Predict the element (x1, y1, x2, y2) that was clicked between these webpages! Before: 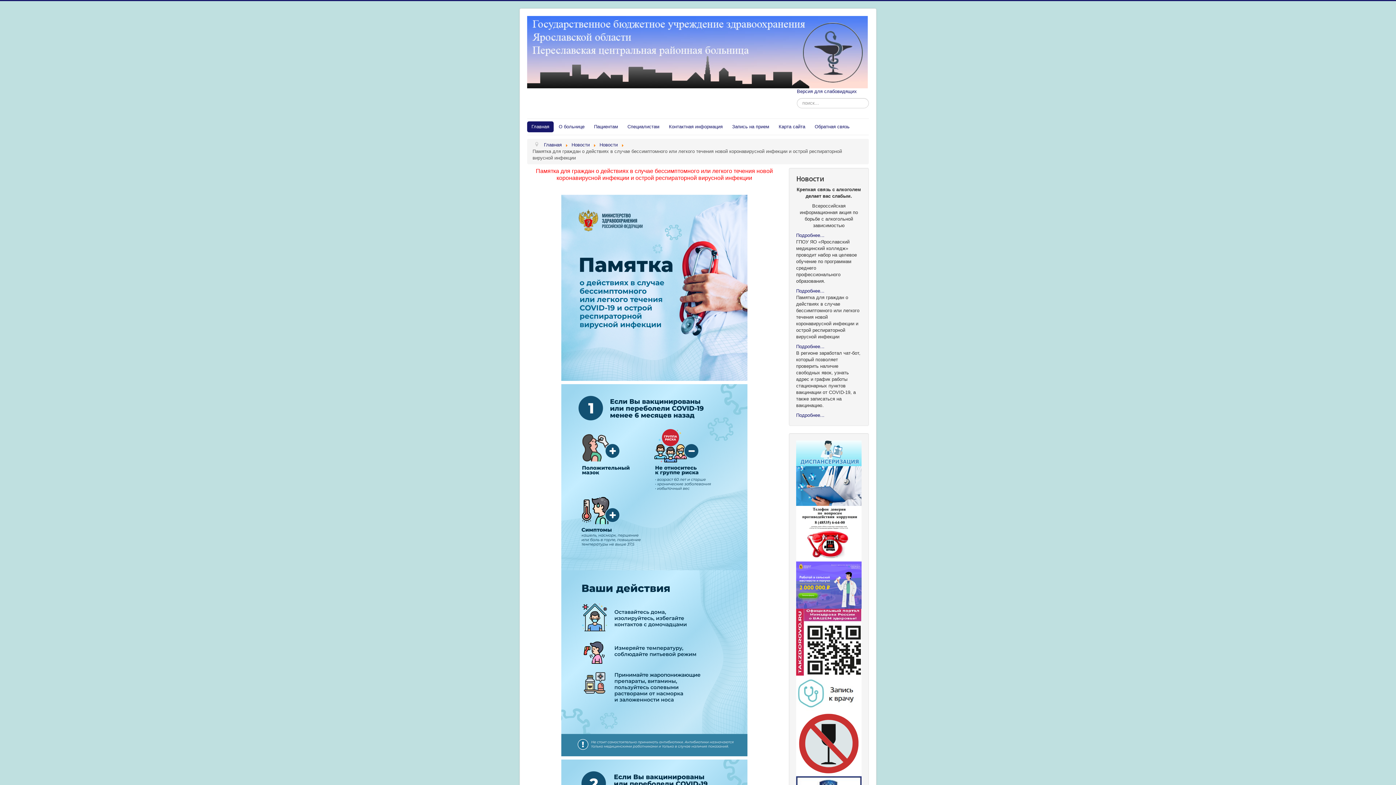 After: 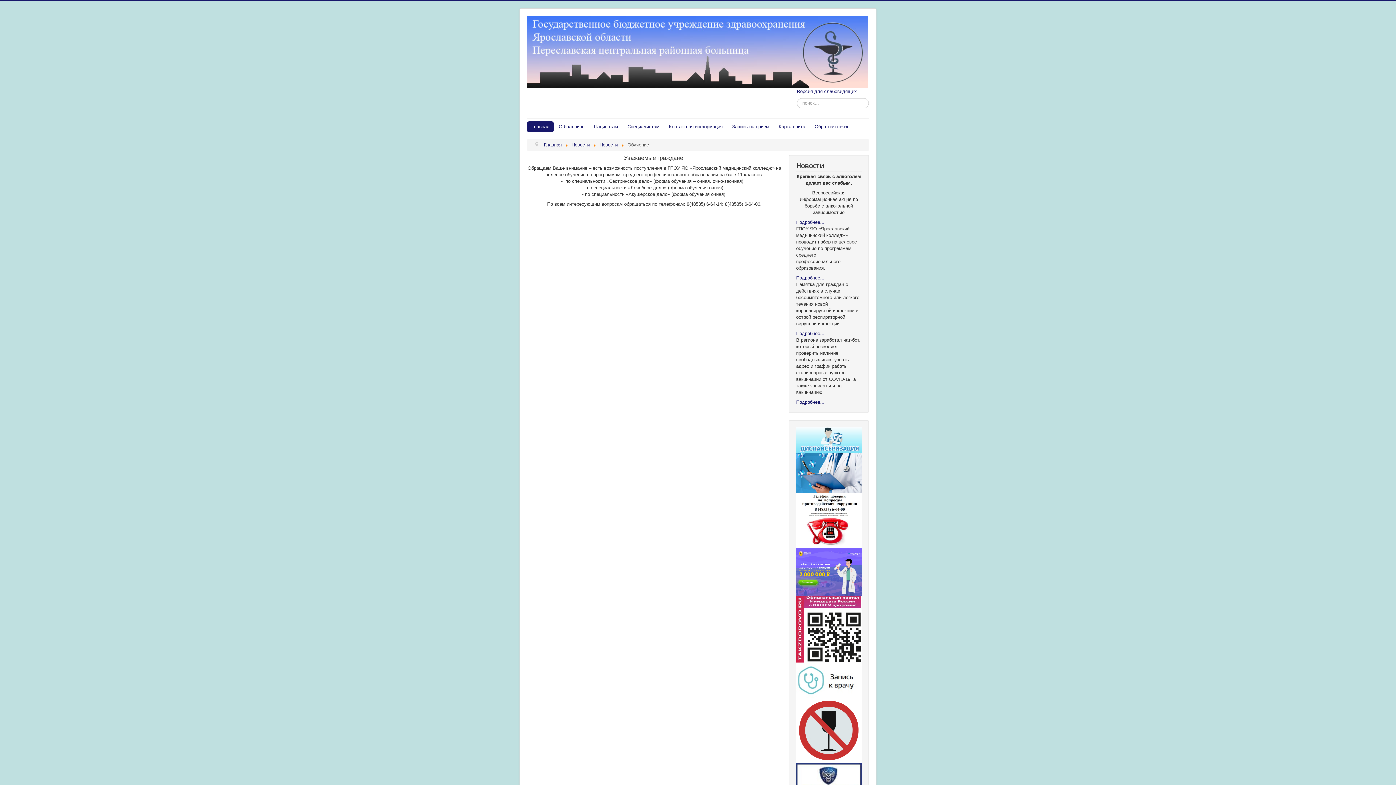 Action: bbox: (796, 288, 824, 293) label: Подробнее...